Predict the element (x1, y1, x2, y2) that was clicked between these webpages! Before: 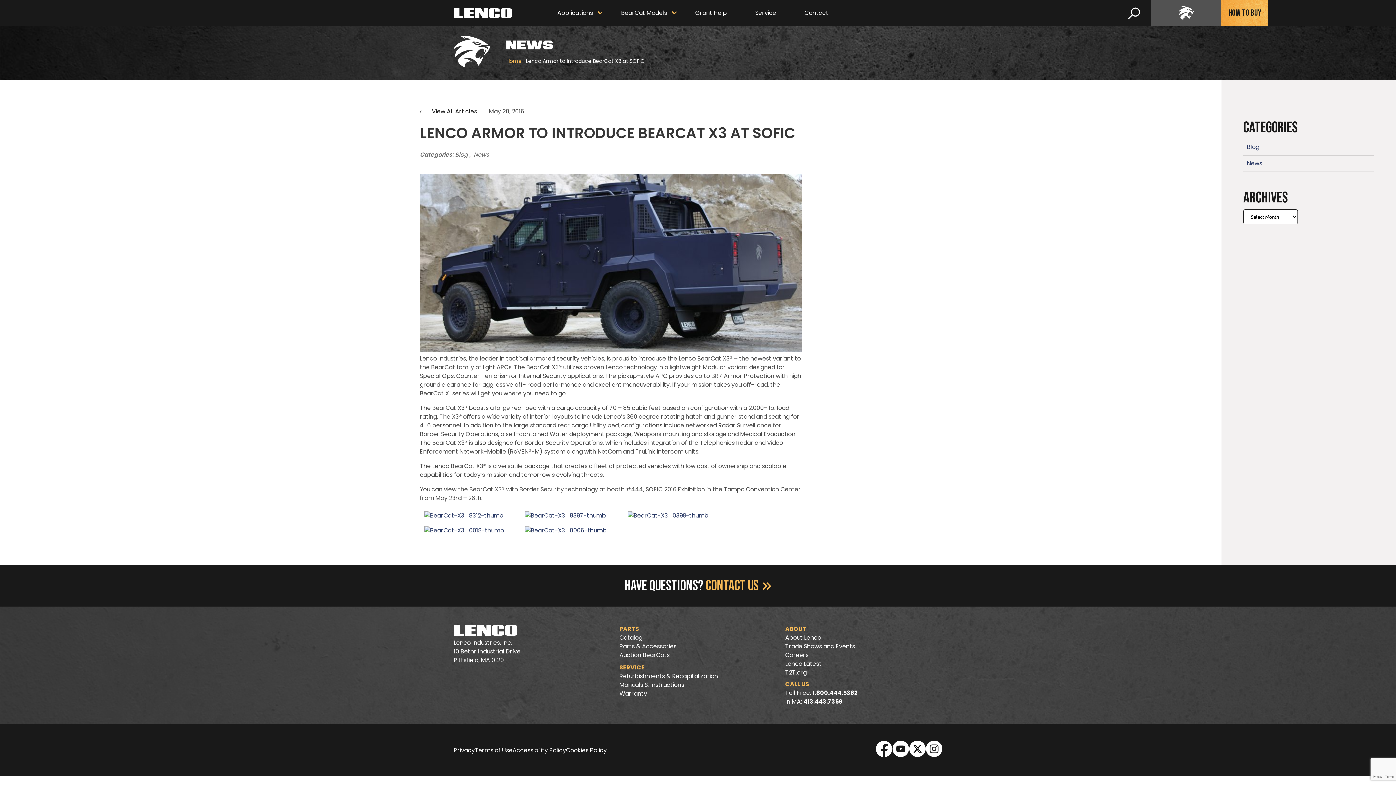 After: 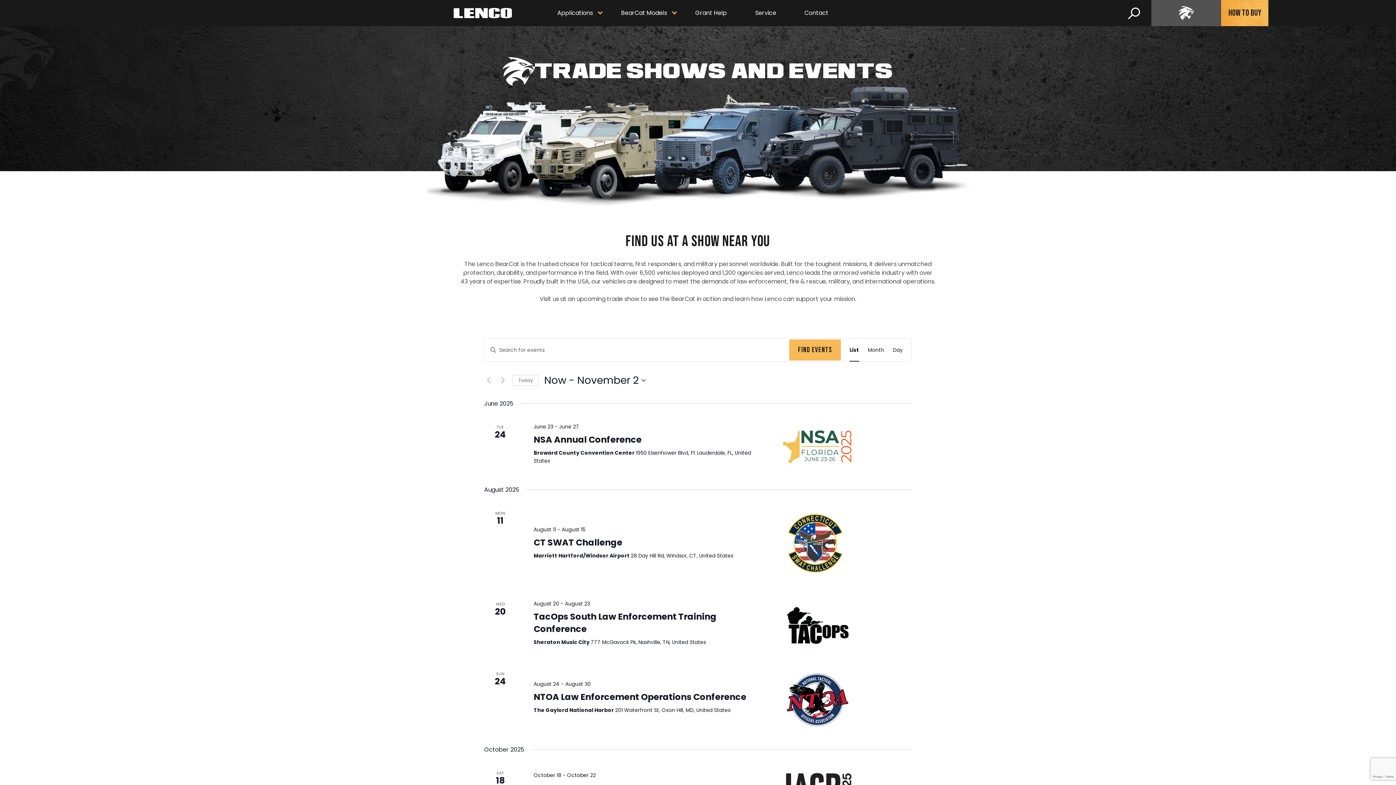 Action: bbox: (785, 642, 855, 651) label: Trade Shows and Events